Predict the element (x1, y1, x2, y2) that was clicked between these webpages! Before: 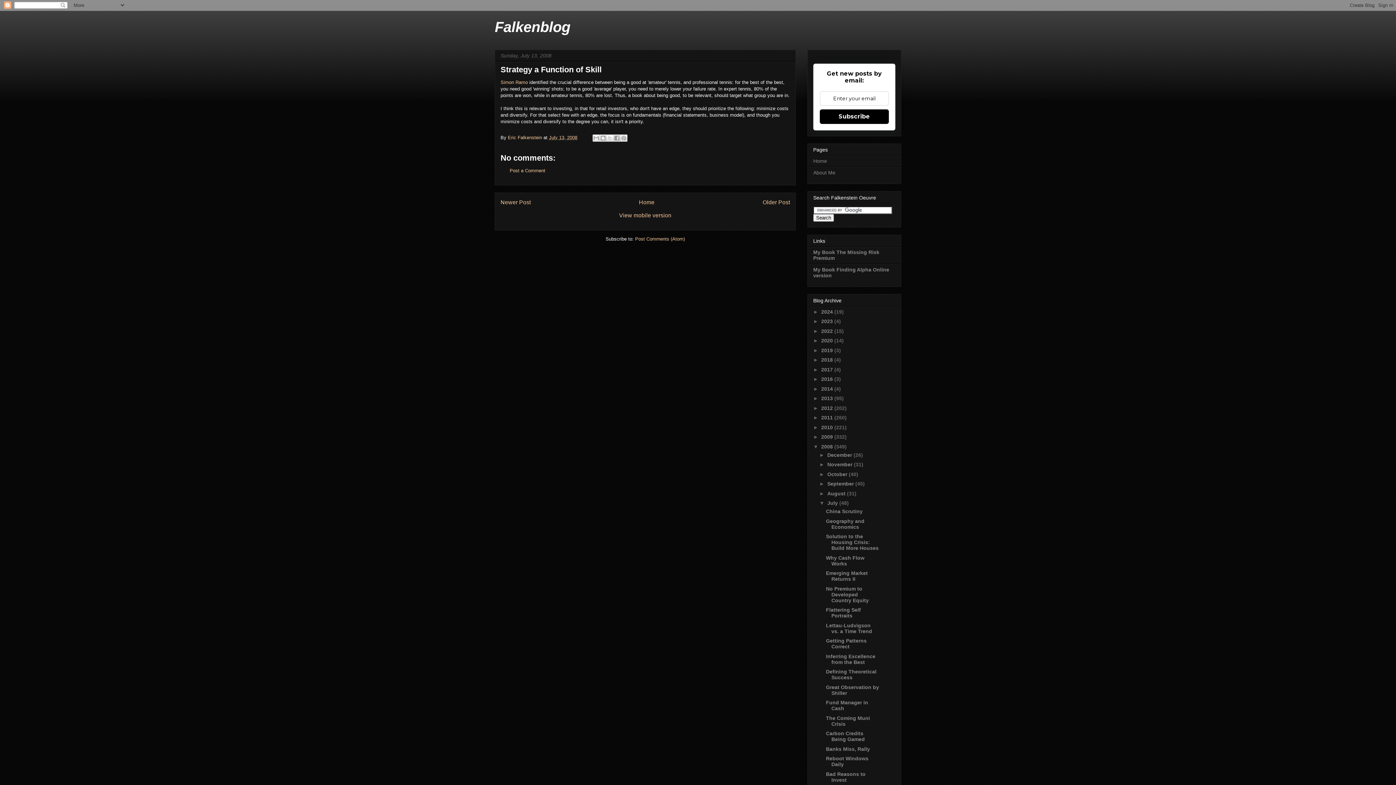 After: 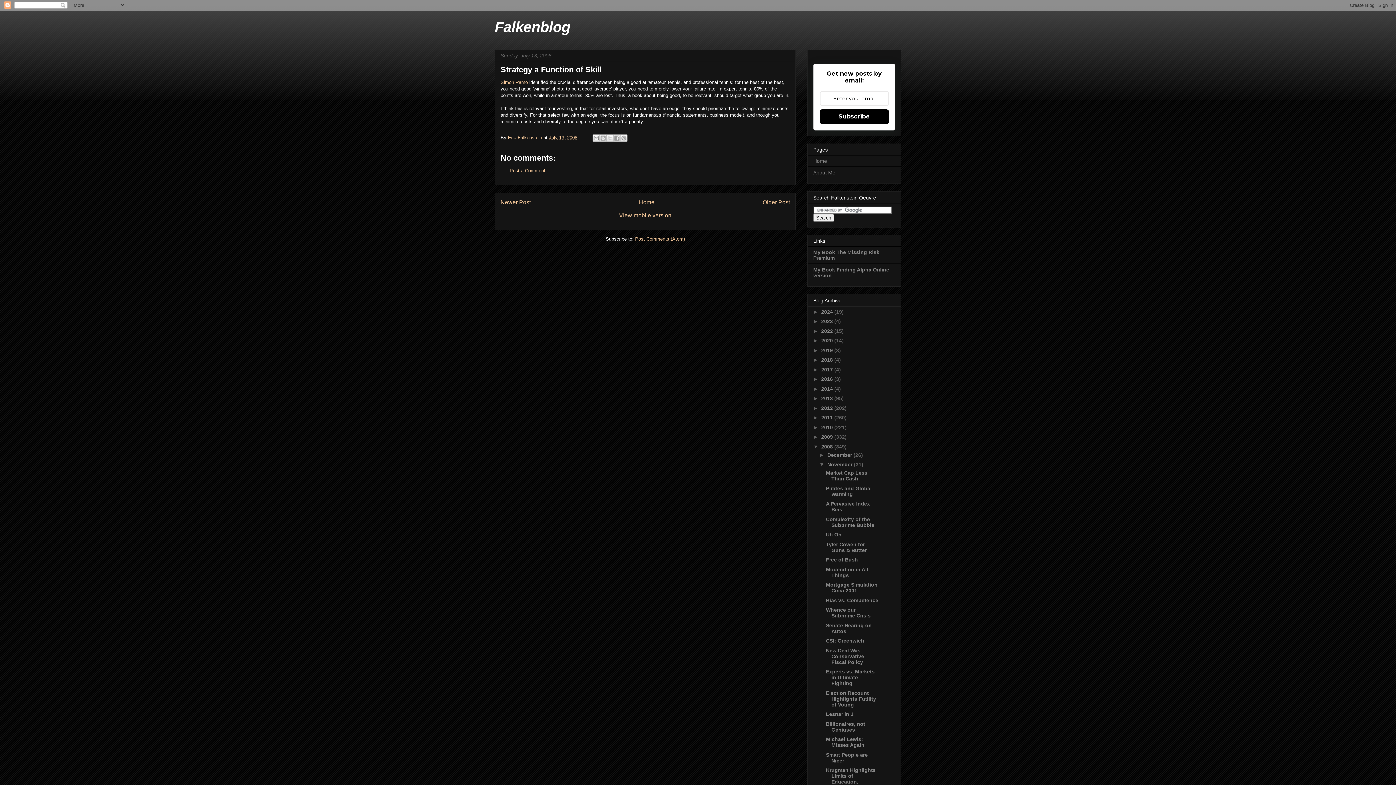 Action: bbox: (819, 461, 827, 467) label: ►  